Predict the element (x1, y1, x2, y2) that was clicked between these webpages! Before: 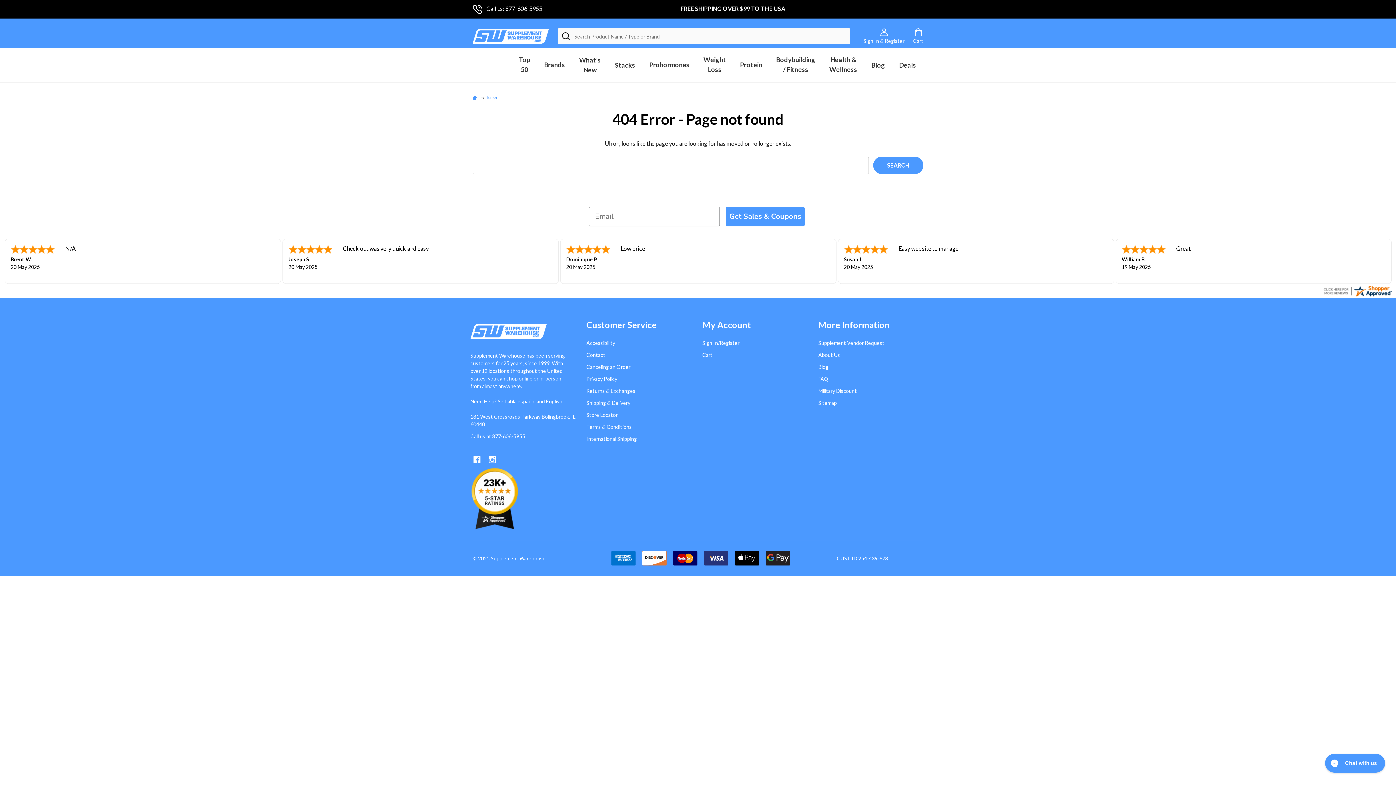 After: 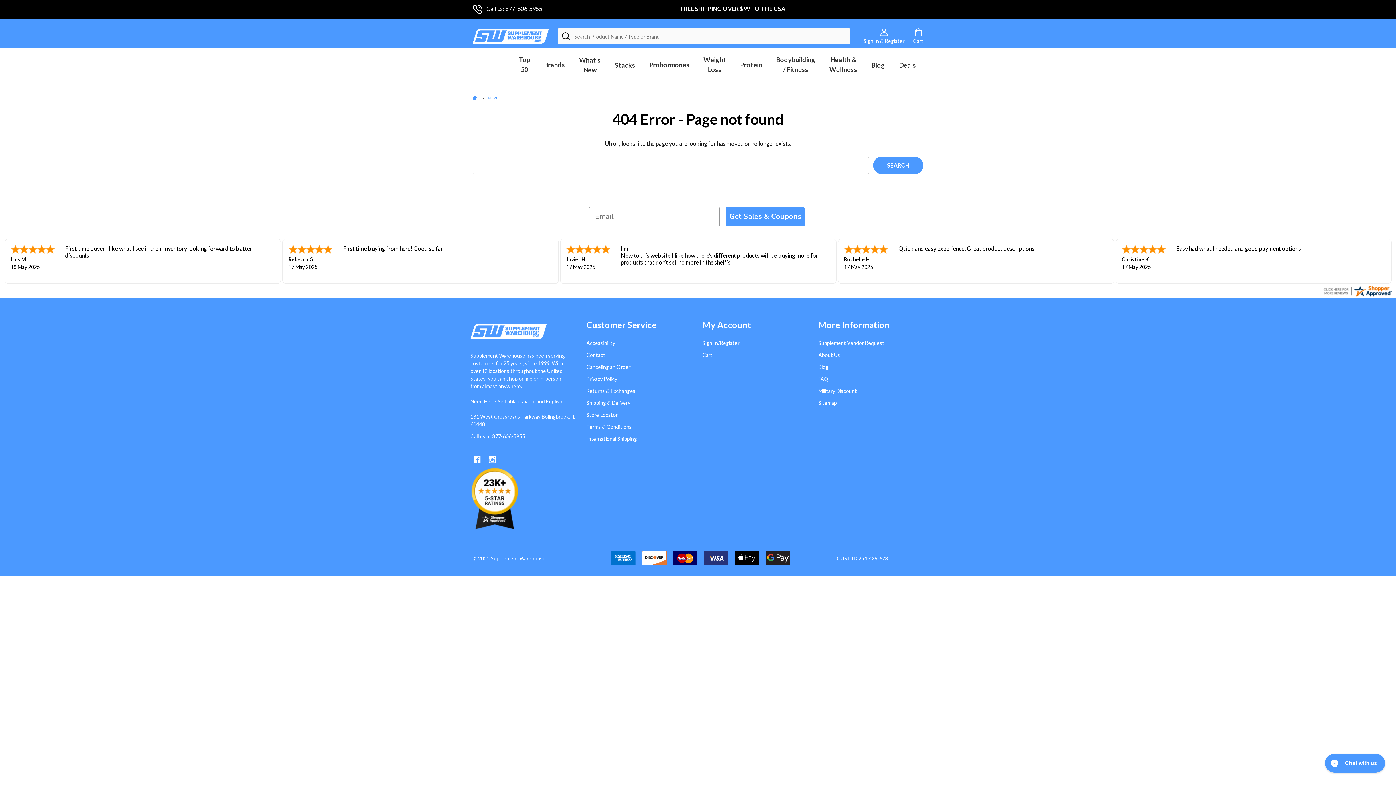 Action: bbox: (470, 495, 519, 501)